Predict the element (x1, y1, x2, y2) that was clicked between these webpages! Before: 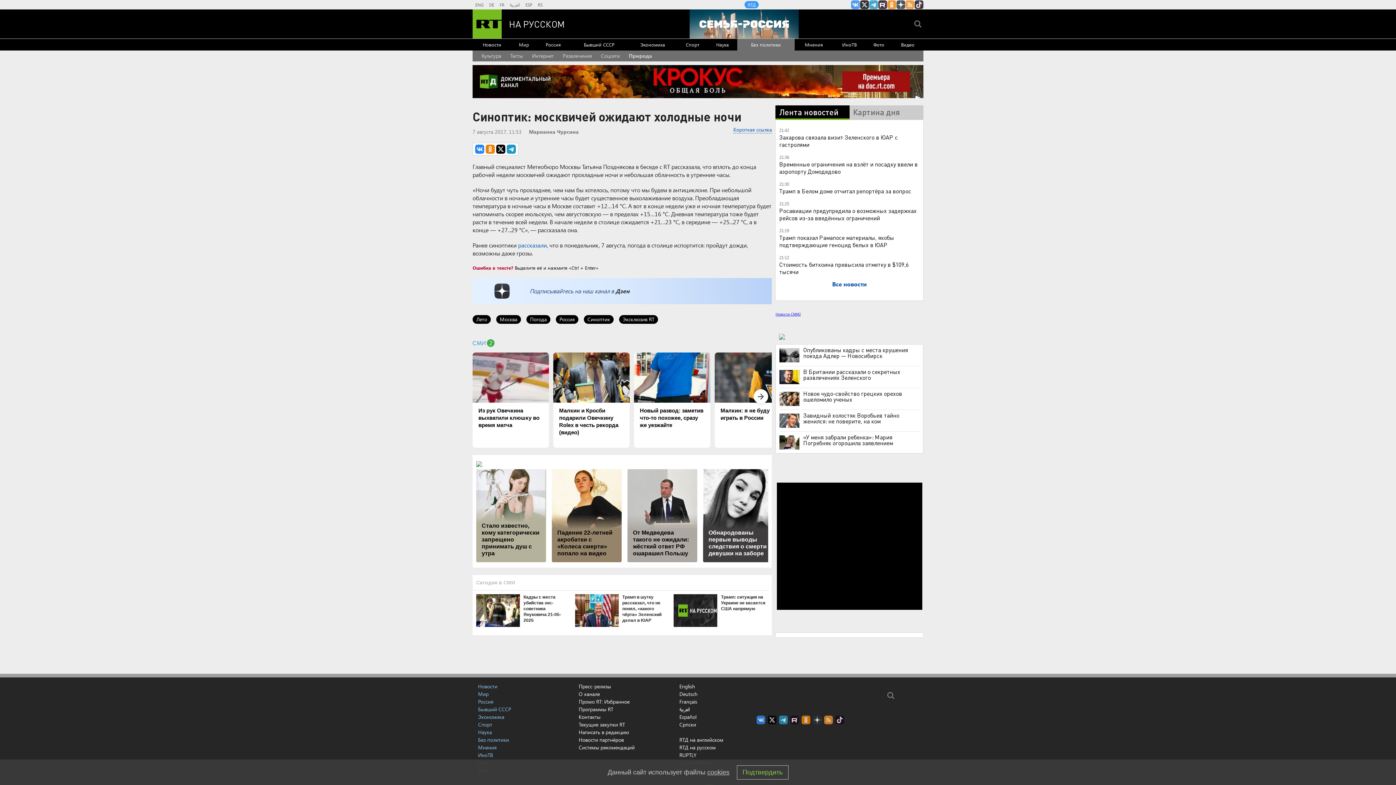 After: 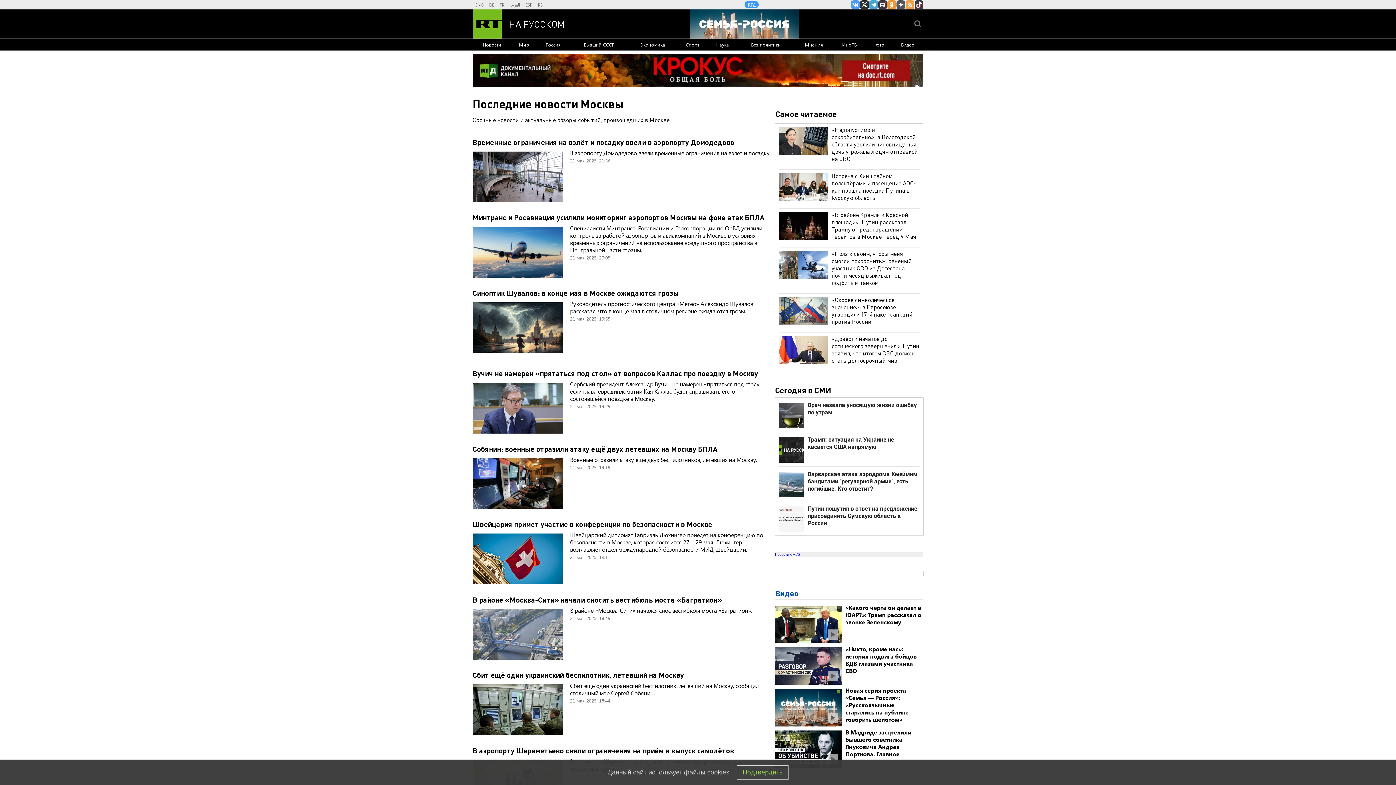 Action: label: Москва bbox: (496, 315, 521, 323)